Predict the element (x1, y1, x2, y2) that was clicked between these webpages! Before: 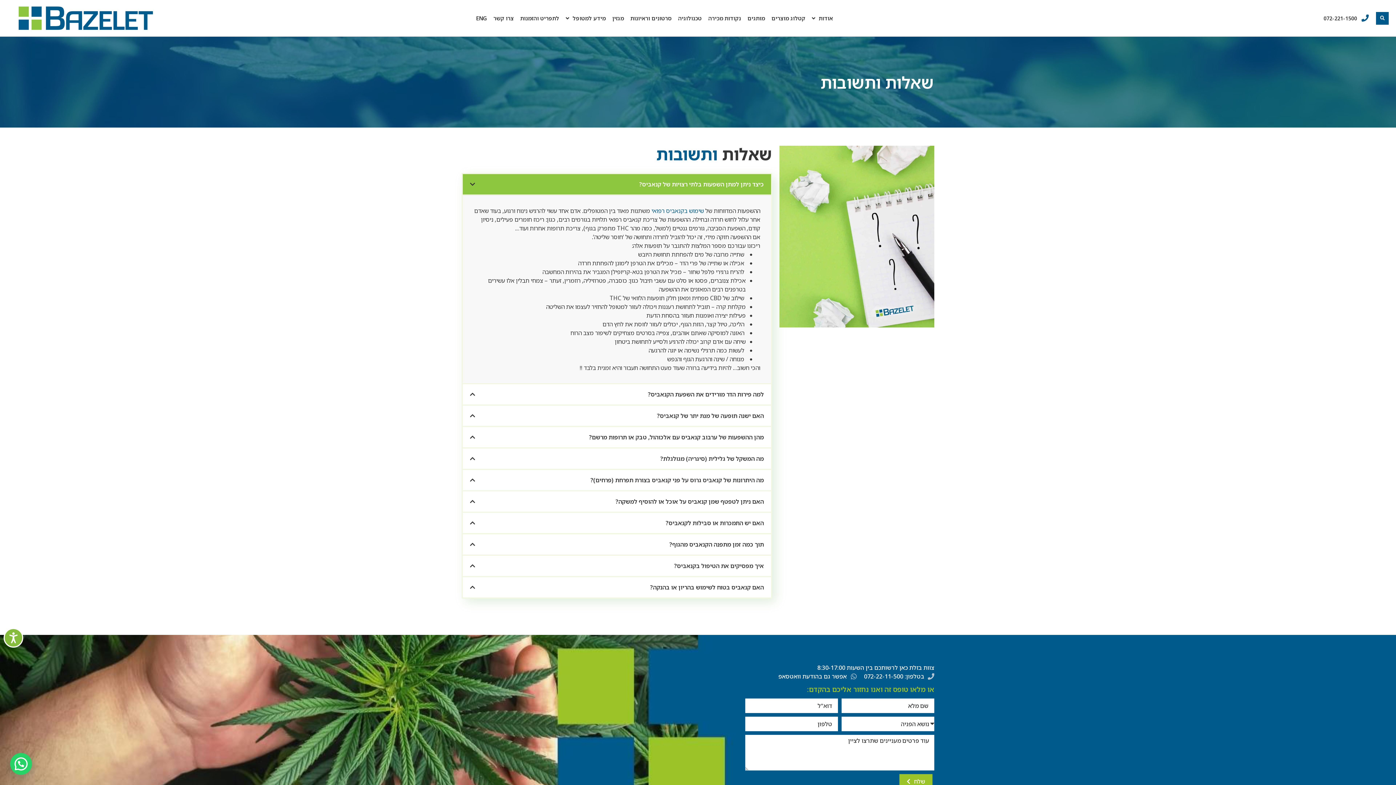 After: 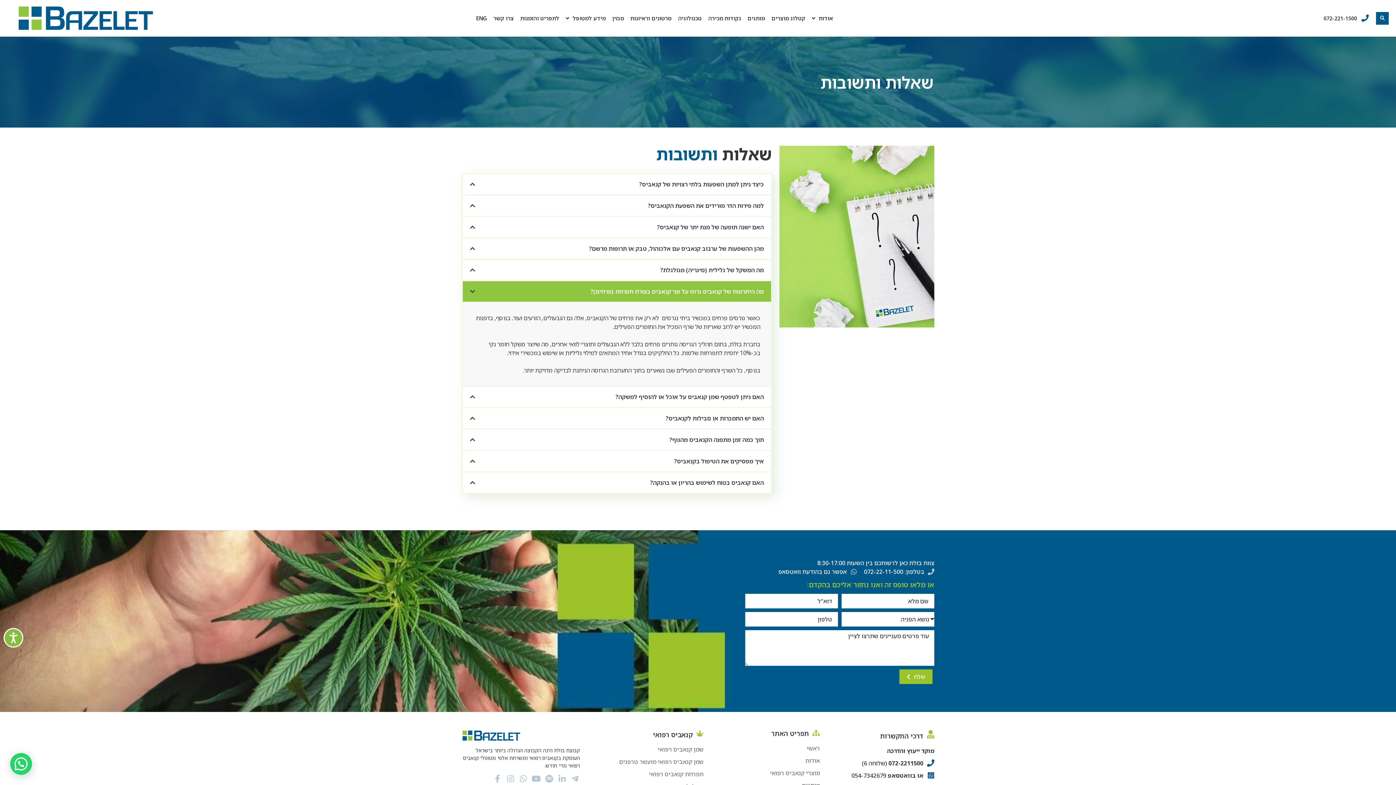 Action: label: מה היתרונות של קנאביס גרוס על פני קנאביס בצורת תפרחת (פרחים)? bbox: (590, 476, 764, 484)